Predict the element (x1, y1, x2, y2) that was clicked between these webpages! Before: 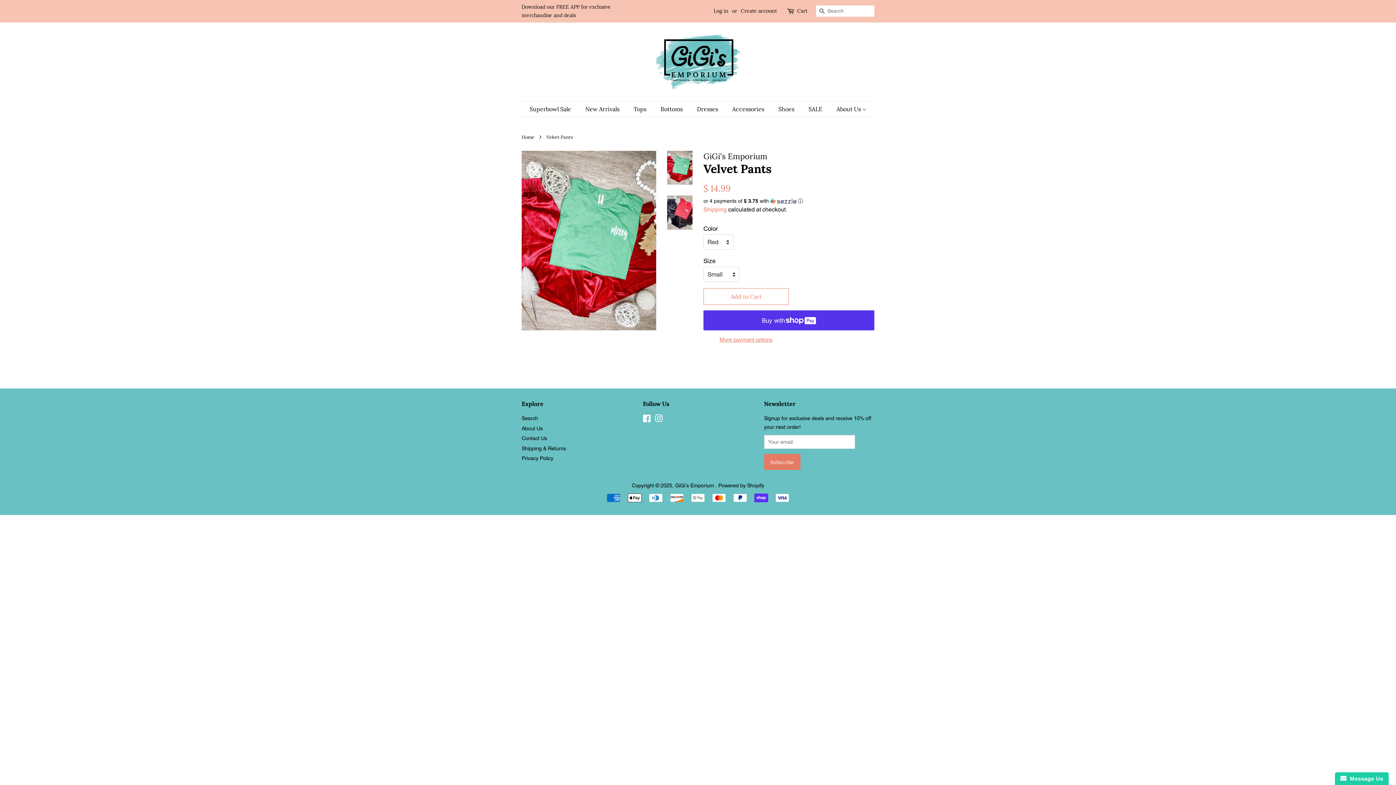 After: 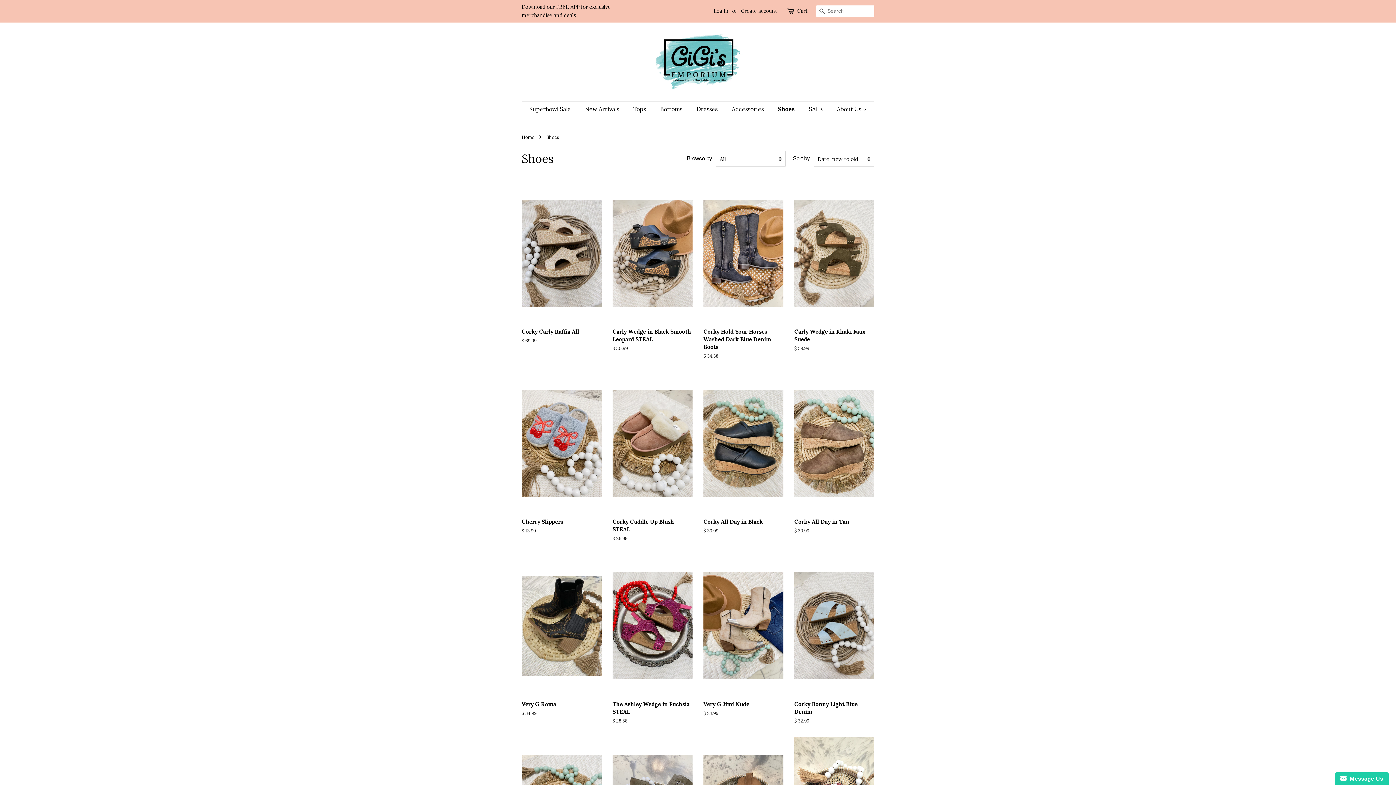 Action: bbox: (773, 101, 801, 116) label: Shoes